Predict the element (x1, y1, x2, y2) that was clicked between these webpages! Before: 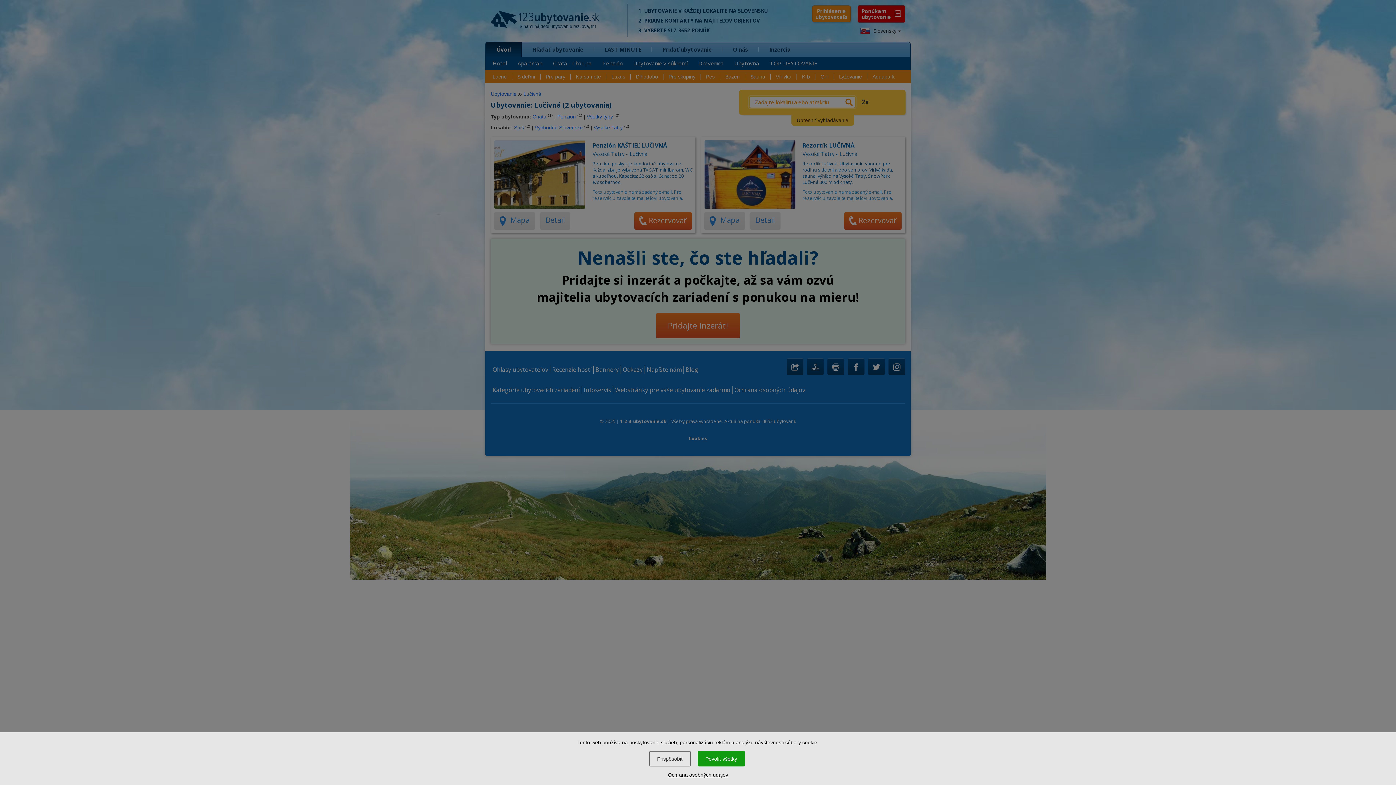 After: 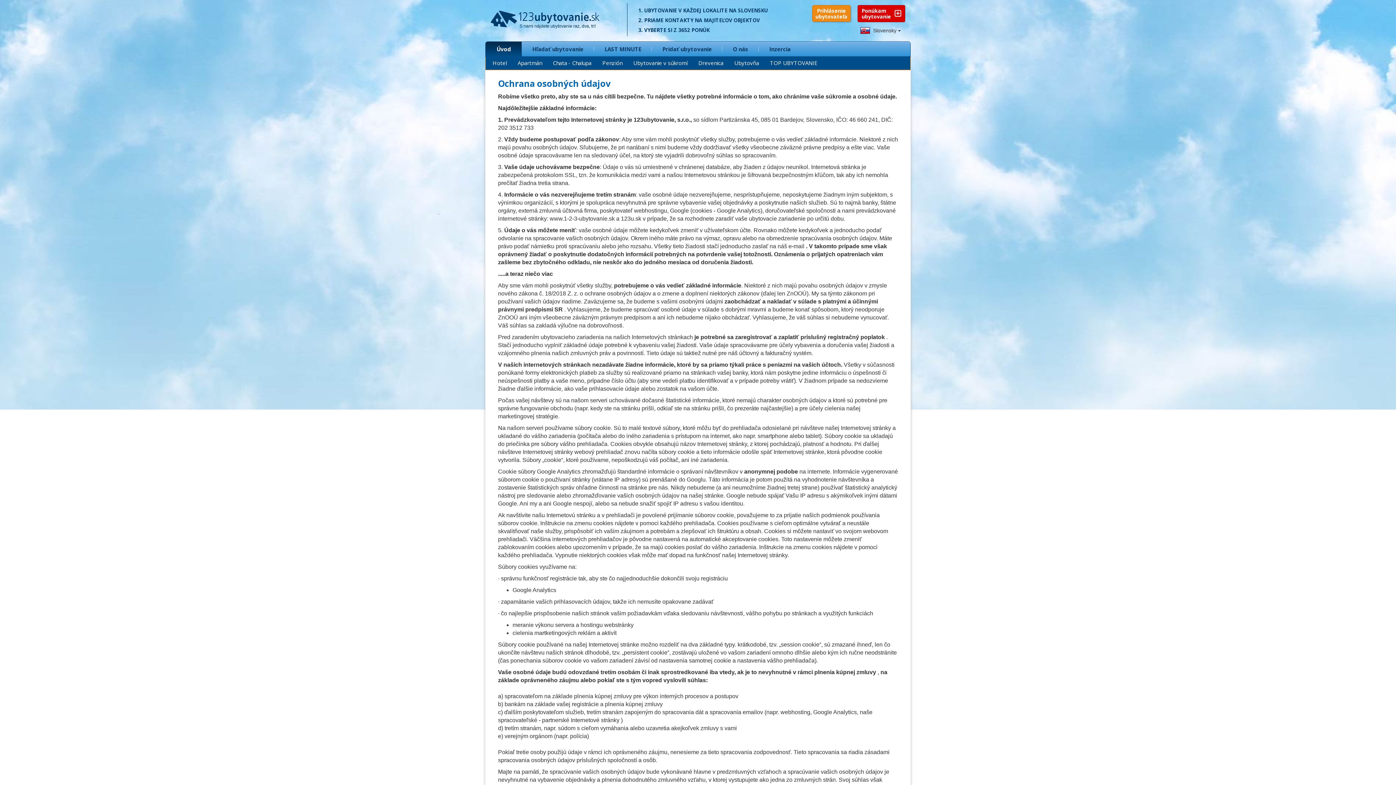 Action: label: Ochrana osobných údajov bbox: (668, 772, 728, 778)